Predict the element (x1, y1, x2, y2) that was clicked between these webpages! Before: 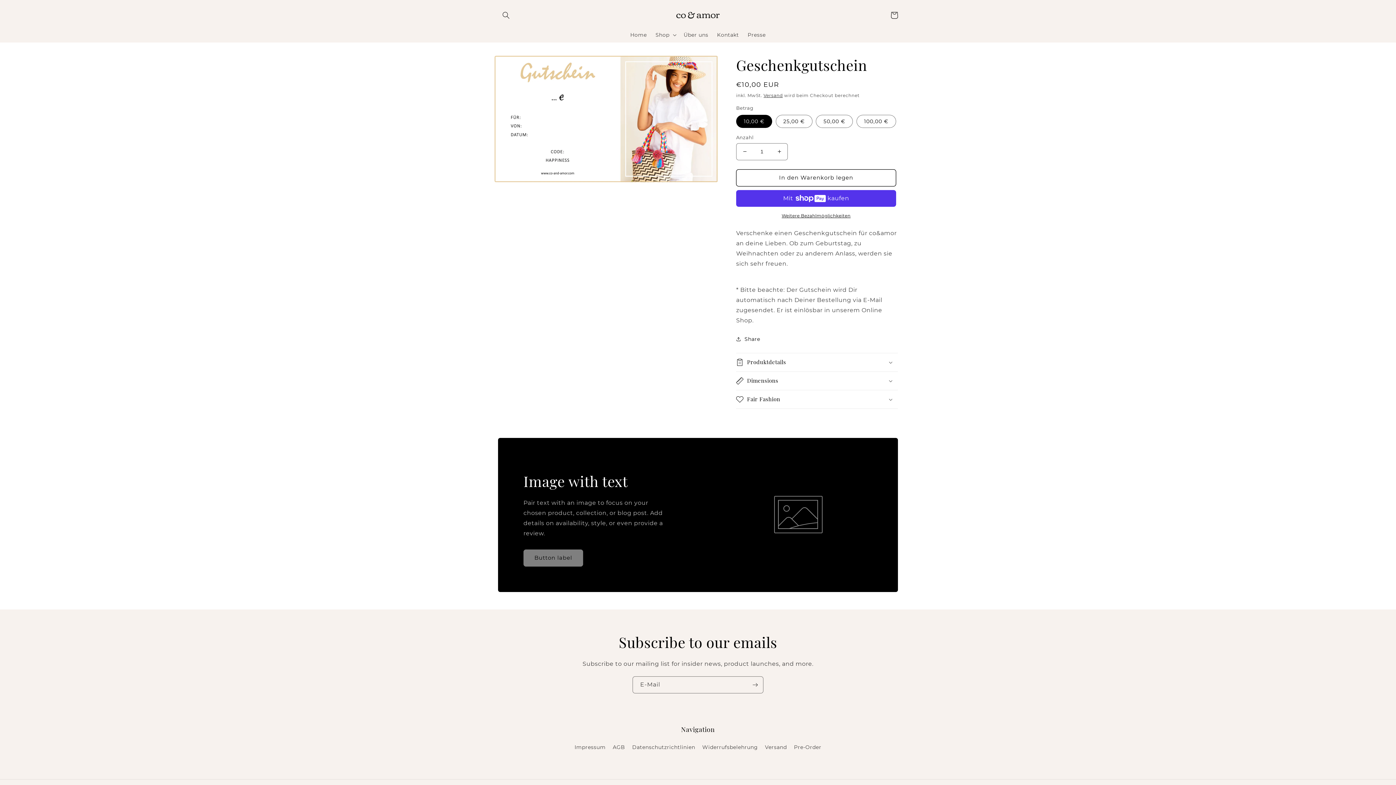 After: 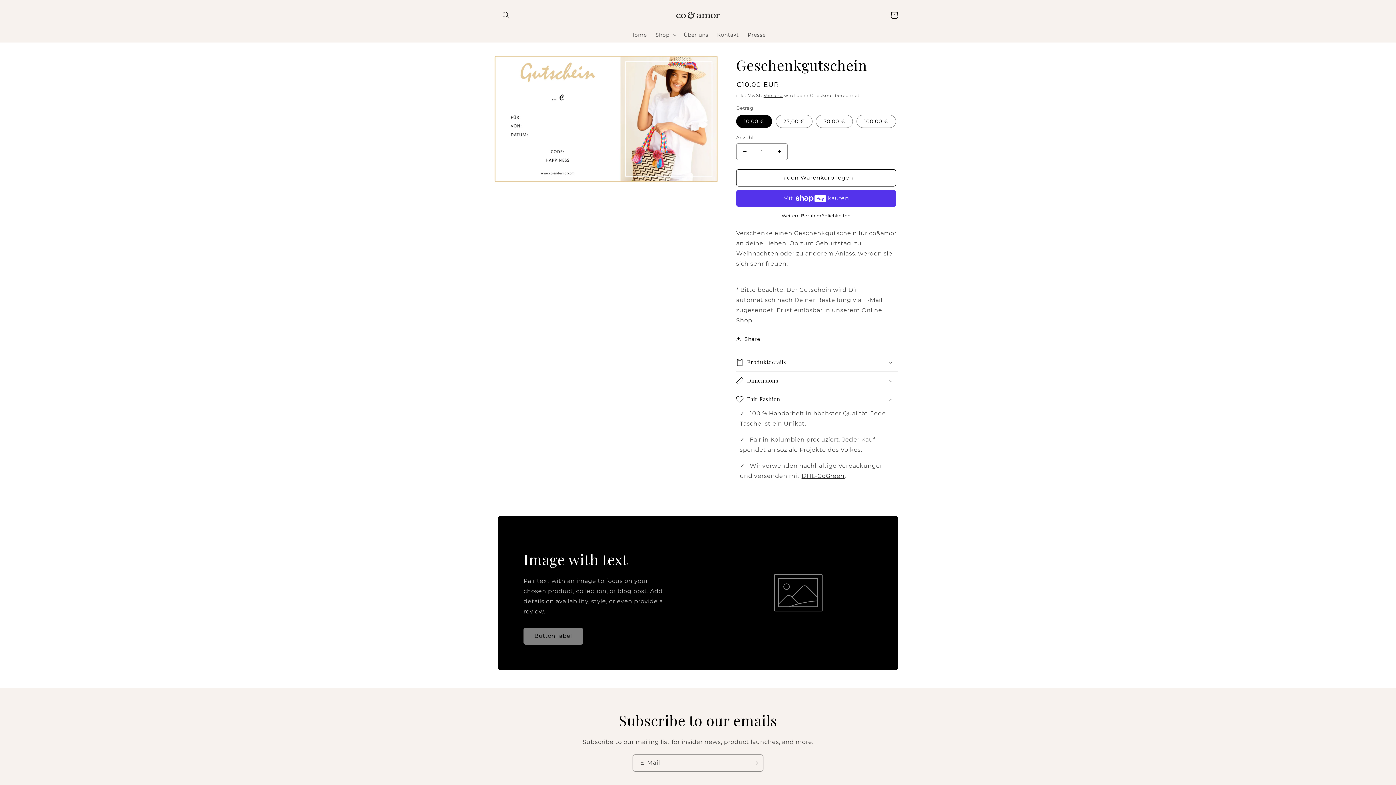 Action: label: Fair Fashion bbox: (736, 390, 898, 408)